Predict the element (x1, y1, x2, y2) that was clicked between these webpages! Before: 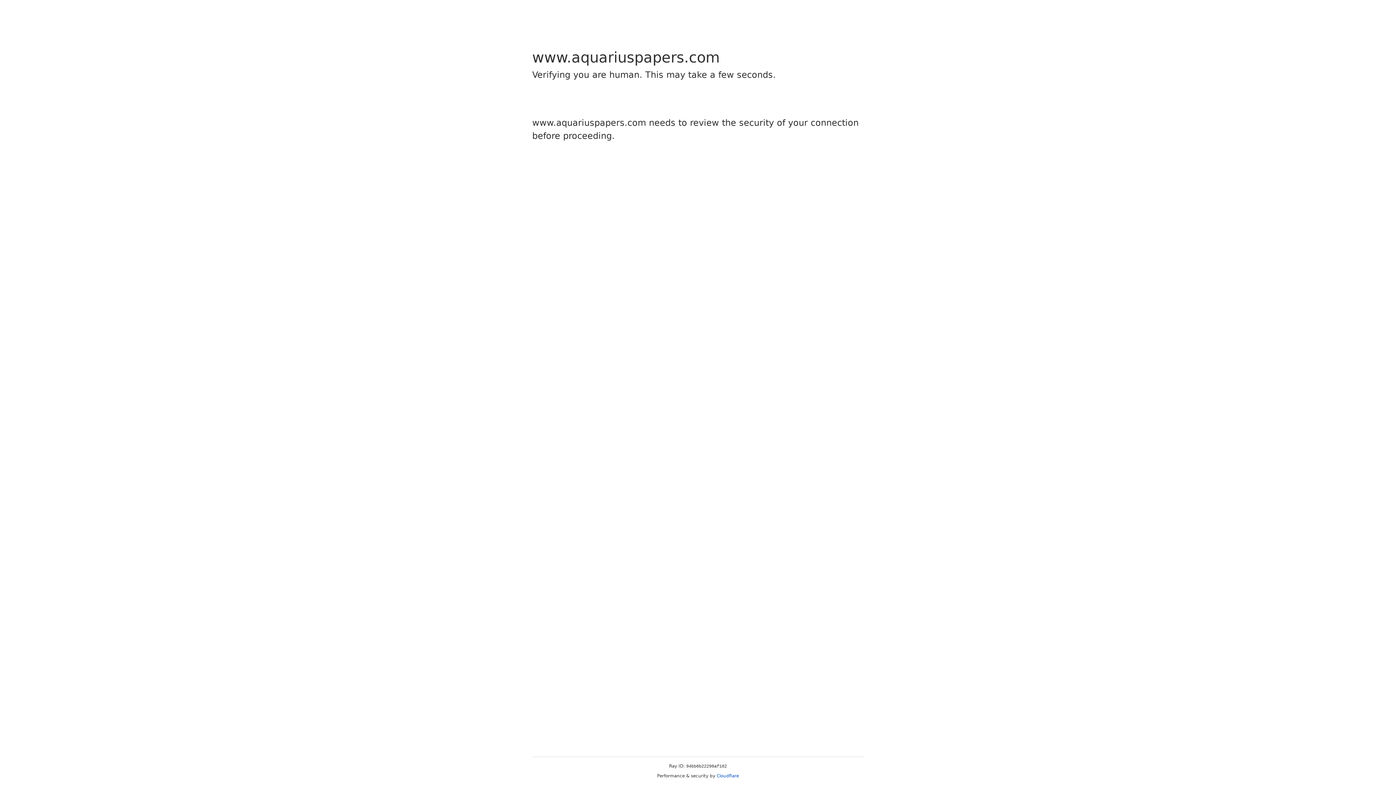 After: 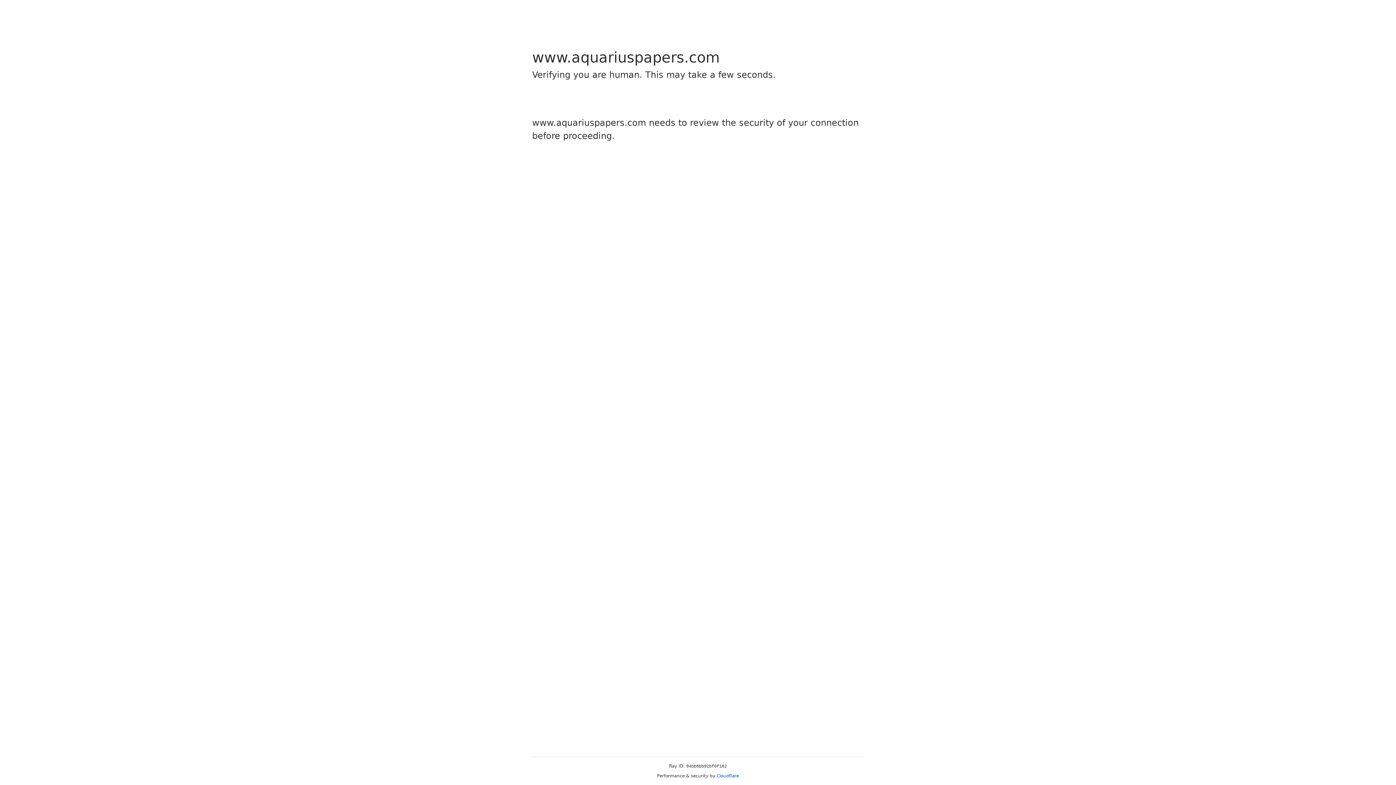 Action: label: Cloudflare bbox: (716, 773, 739, 778)